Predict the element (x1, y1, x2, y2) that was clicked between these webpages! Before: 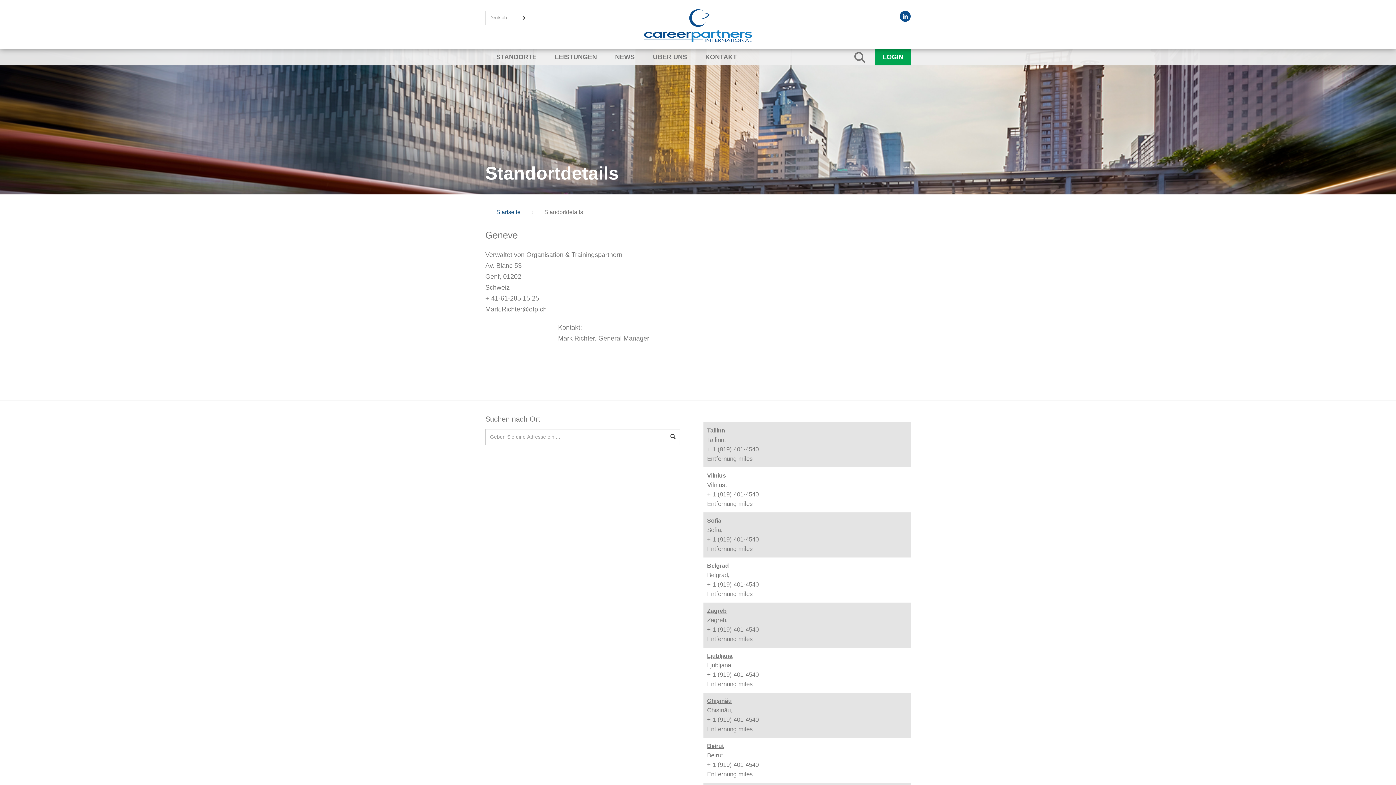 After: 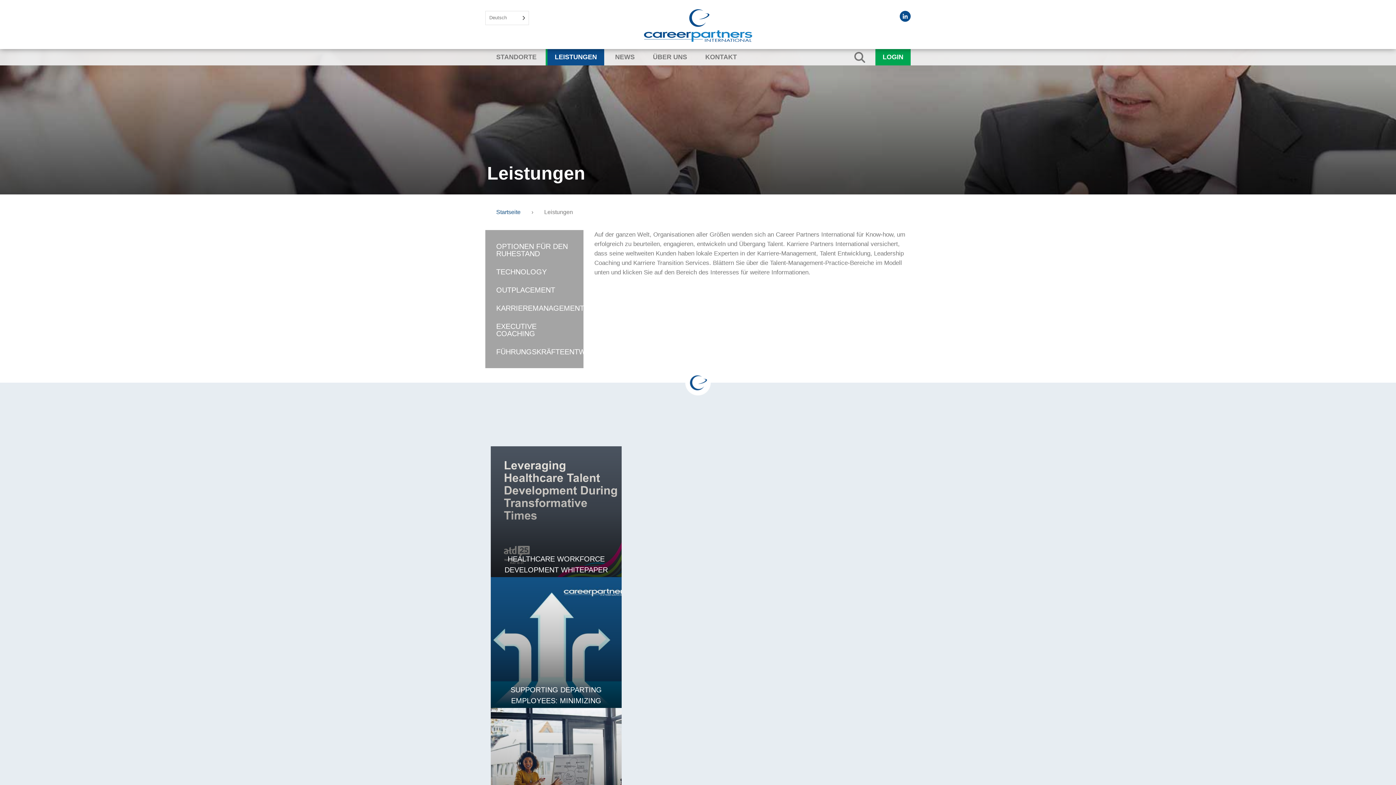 Action: bbox: (545, 49, 604, 65) label: LEISTUNGEN